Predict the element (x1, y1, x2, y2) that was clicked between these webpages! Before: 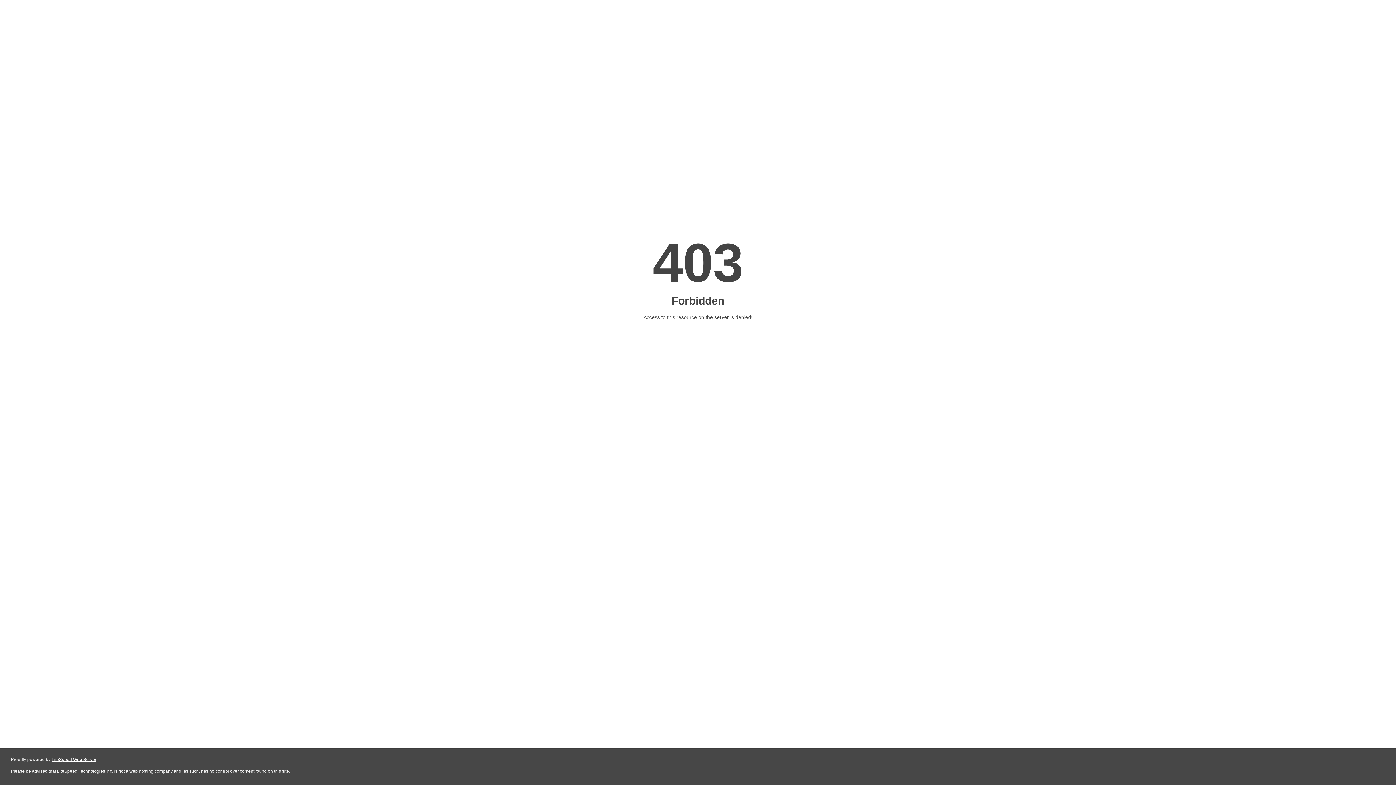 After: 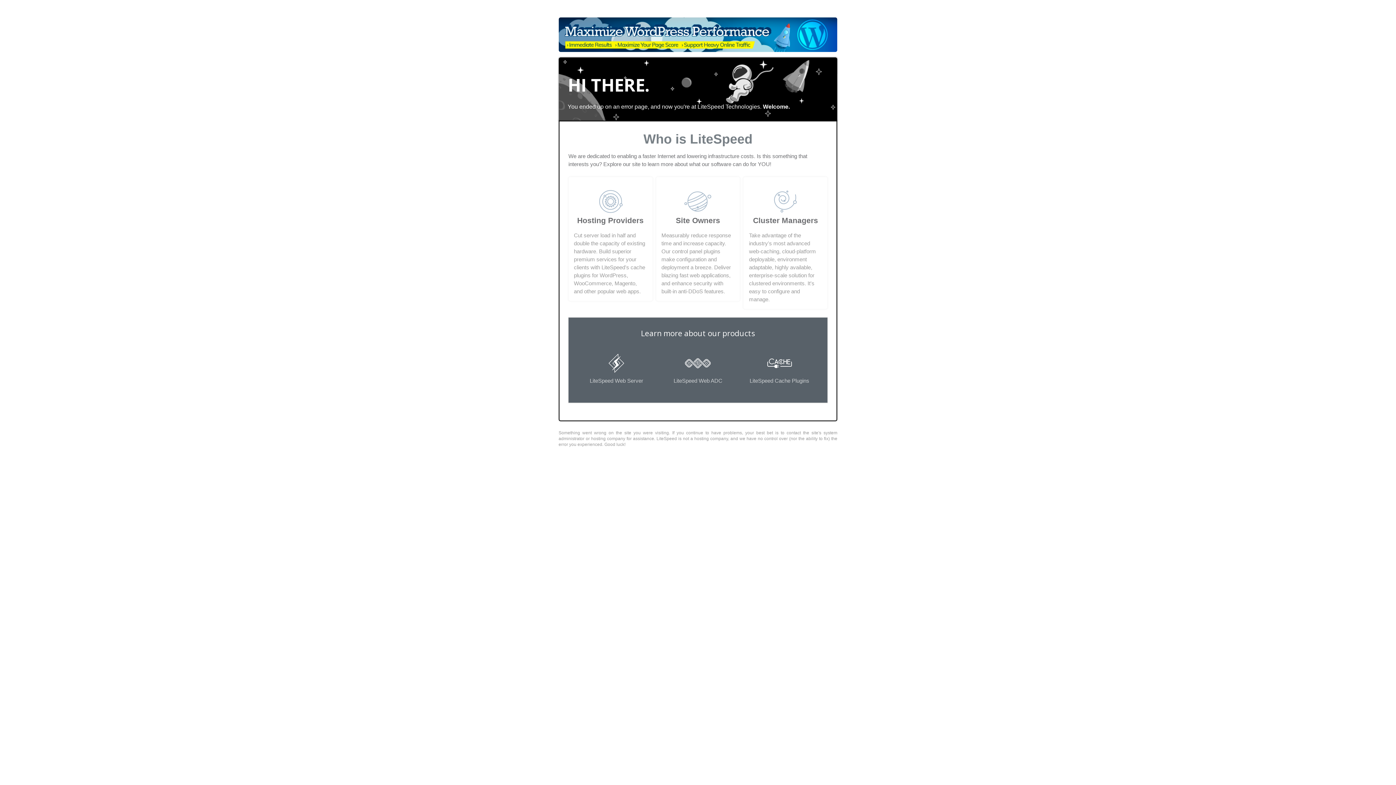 Action: bbox: (51, 757, 96, 762) label: LiteSpeed Web Server